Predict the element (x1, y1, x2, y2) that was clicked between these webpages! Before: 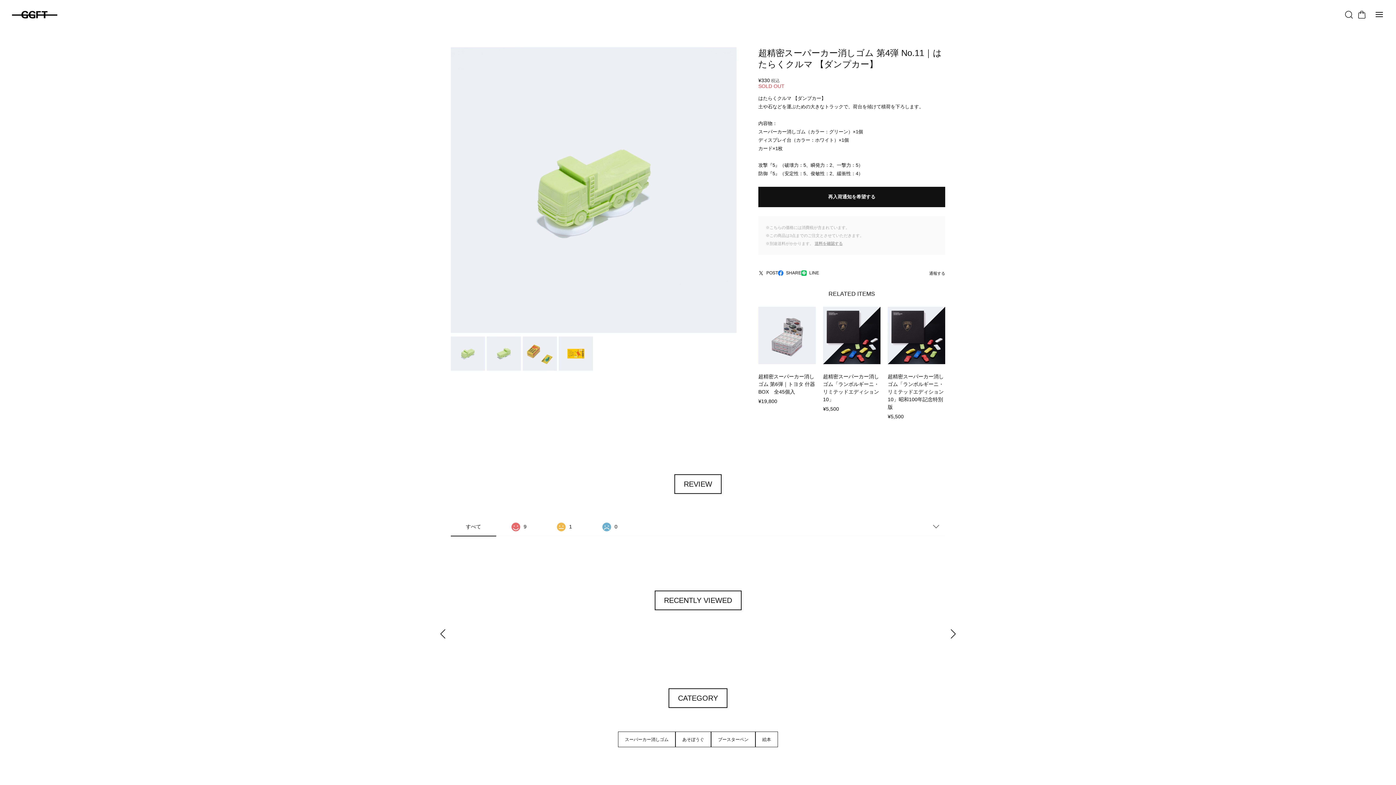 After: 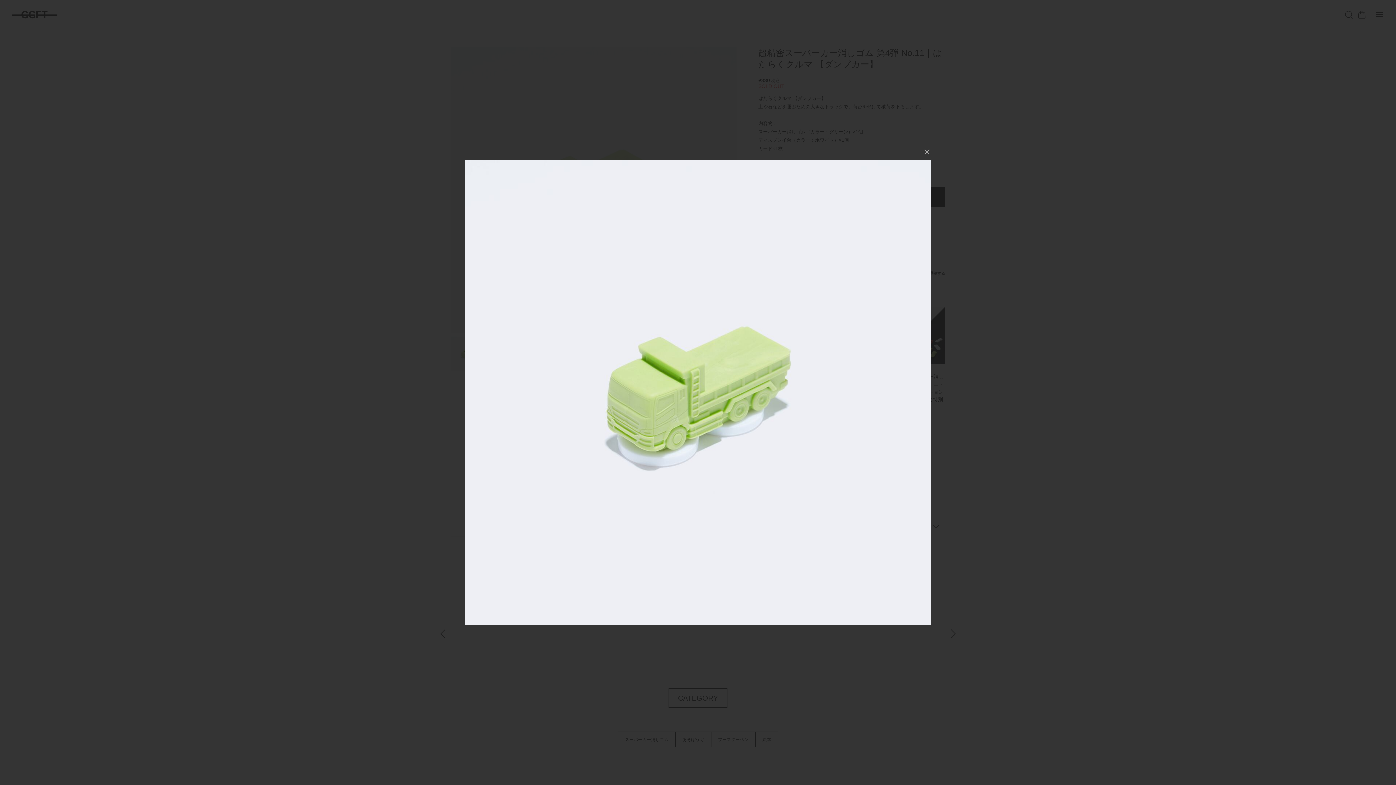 Action: bbox: (450, 326, 736, 332)